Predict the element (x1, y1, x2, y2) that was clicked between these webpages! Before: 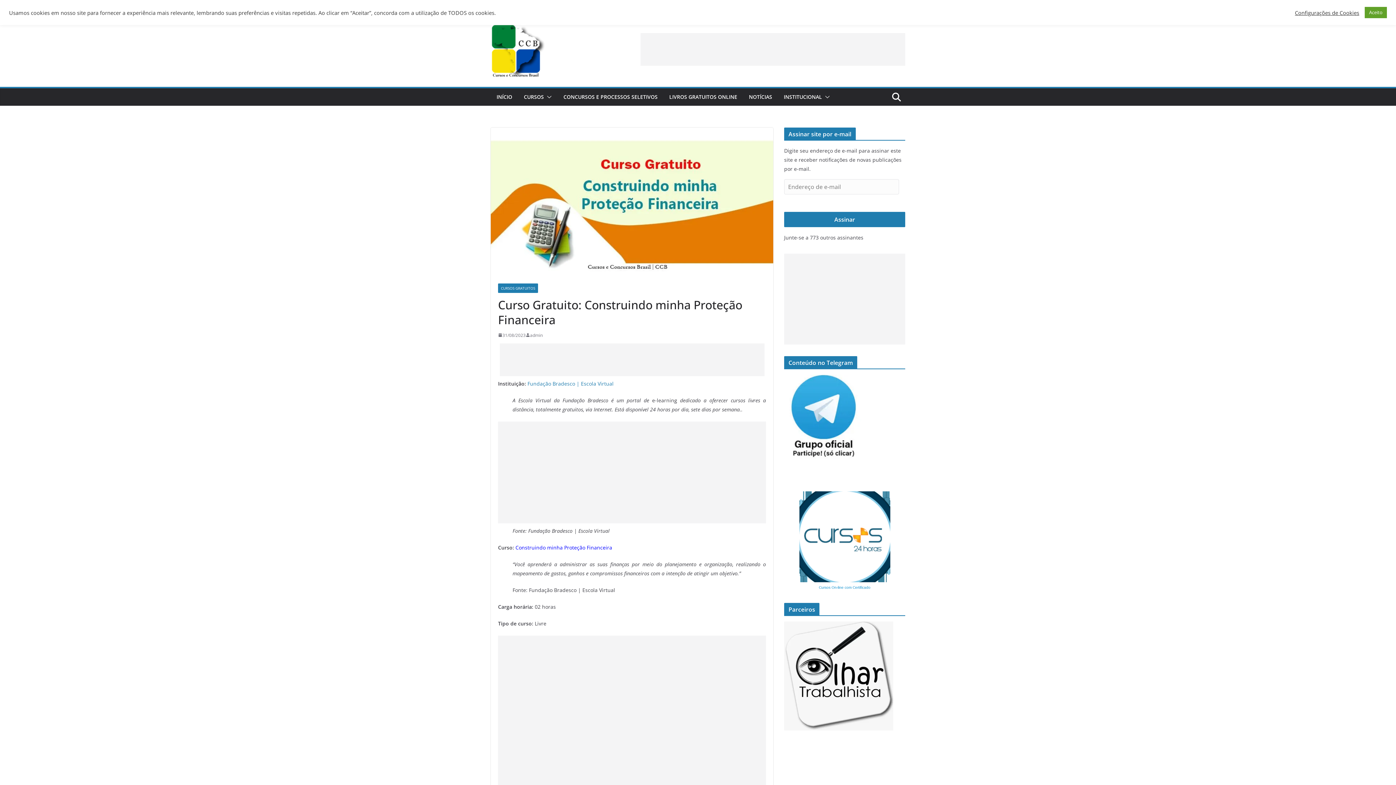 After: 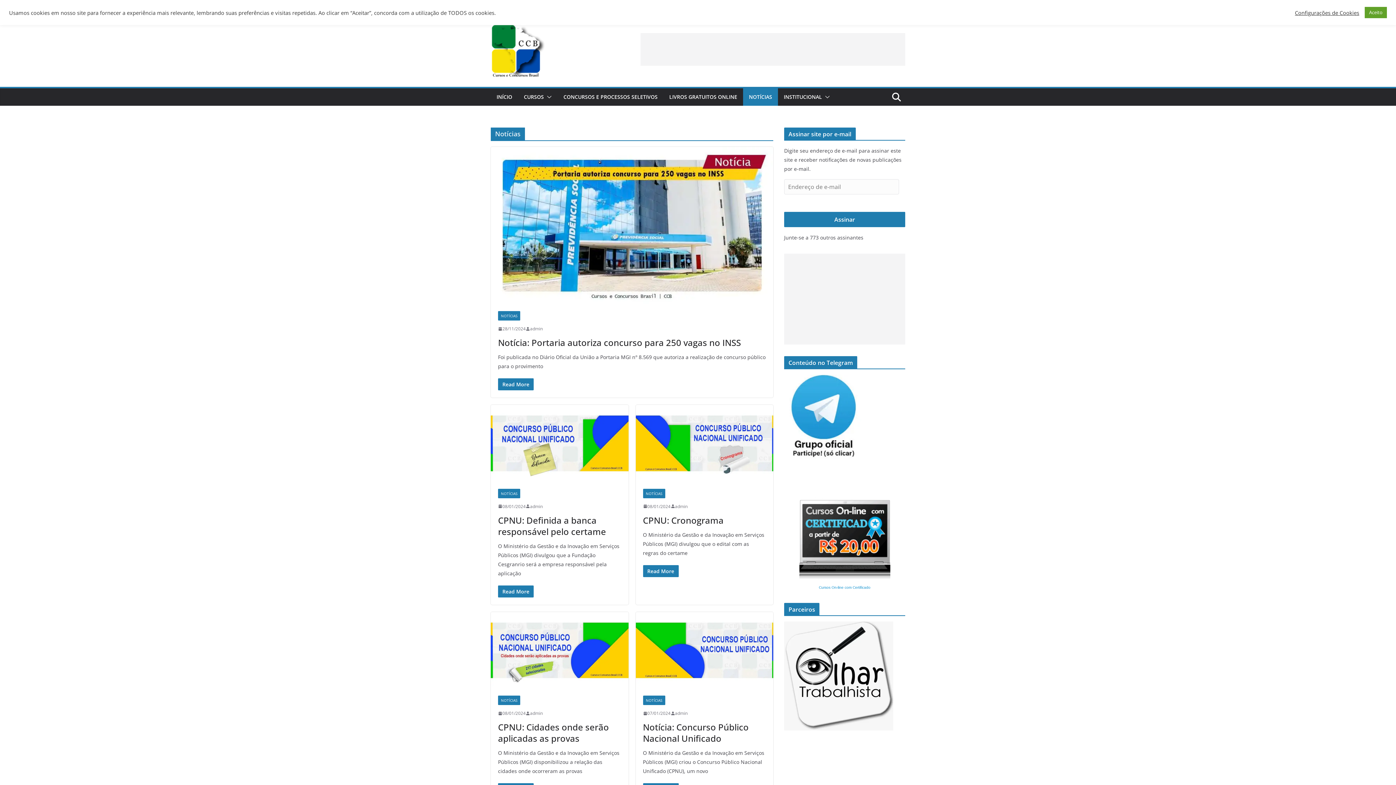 Action: label: NOTÍCIAS bbox: (749, 92, 772, 102)